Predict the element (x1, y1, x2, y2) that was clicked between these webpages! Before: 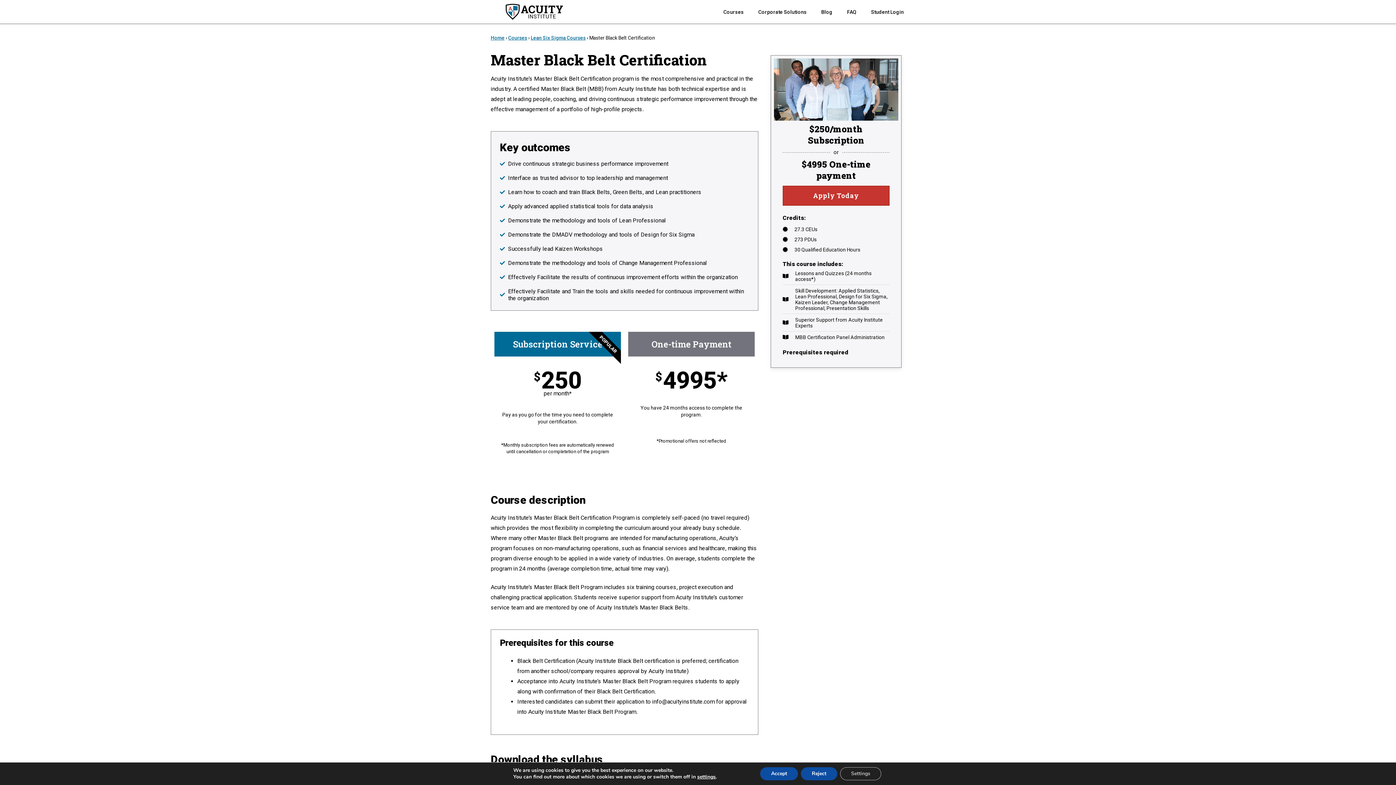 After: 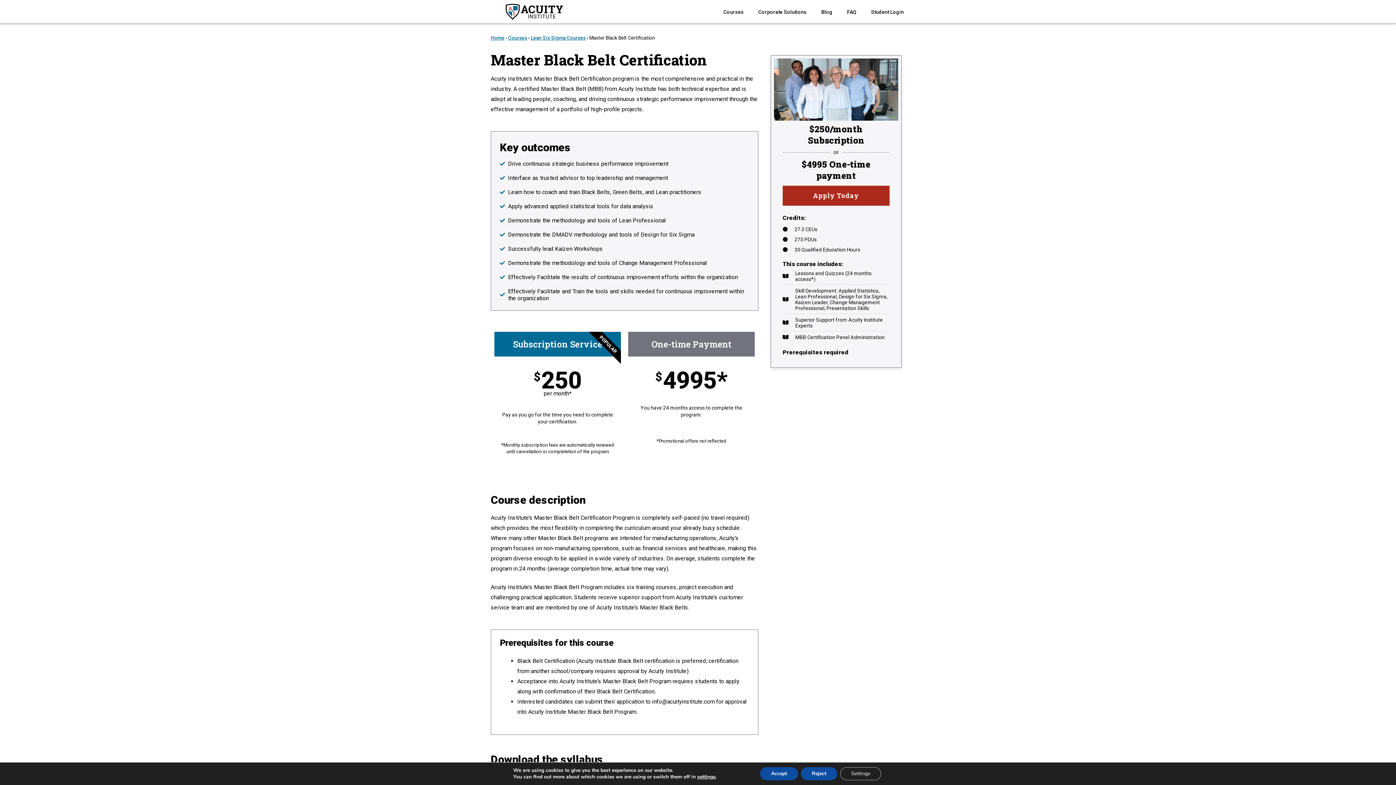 Action: label: Apply Today bbox: (782, 185, 889, 205)